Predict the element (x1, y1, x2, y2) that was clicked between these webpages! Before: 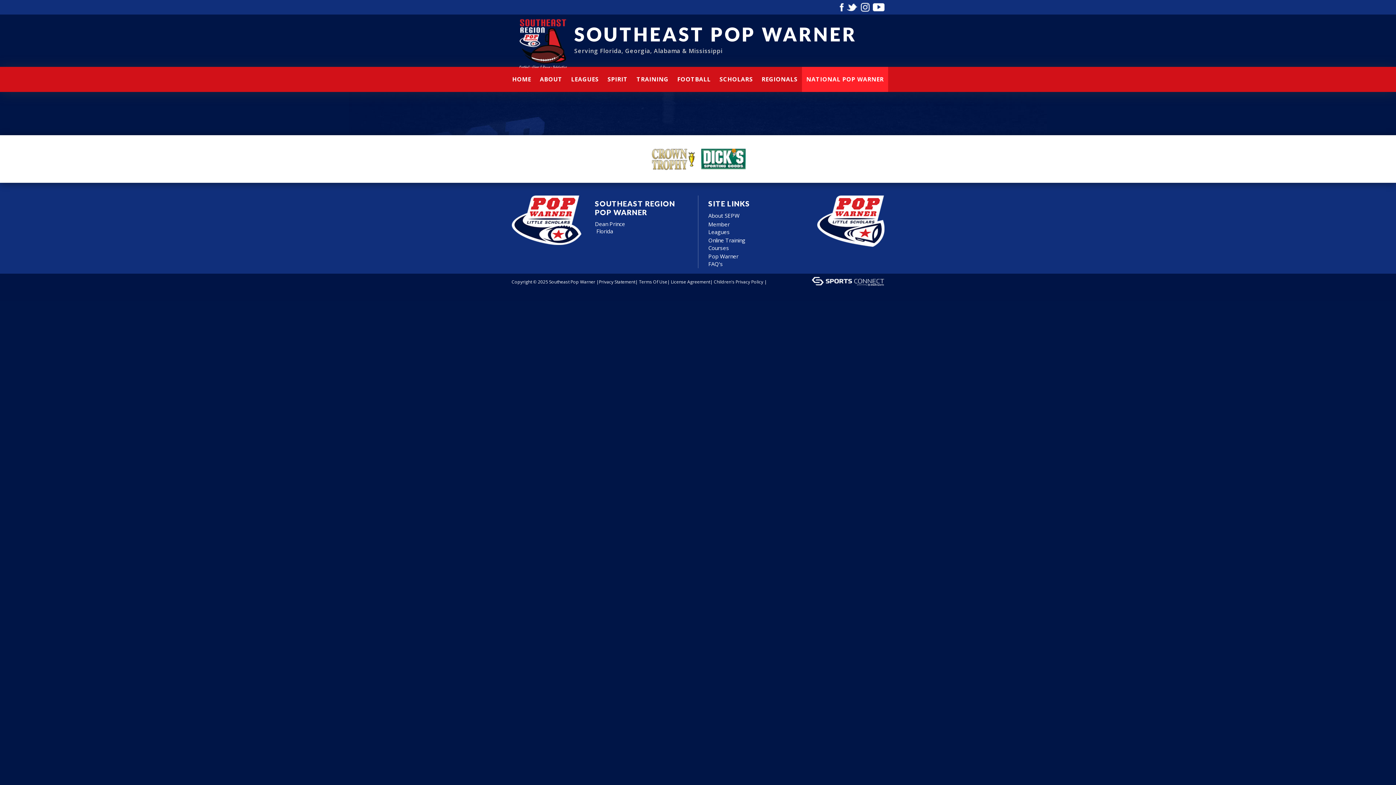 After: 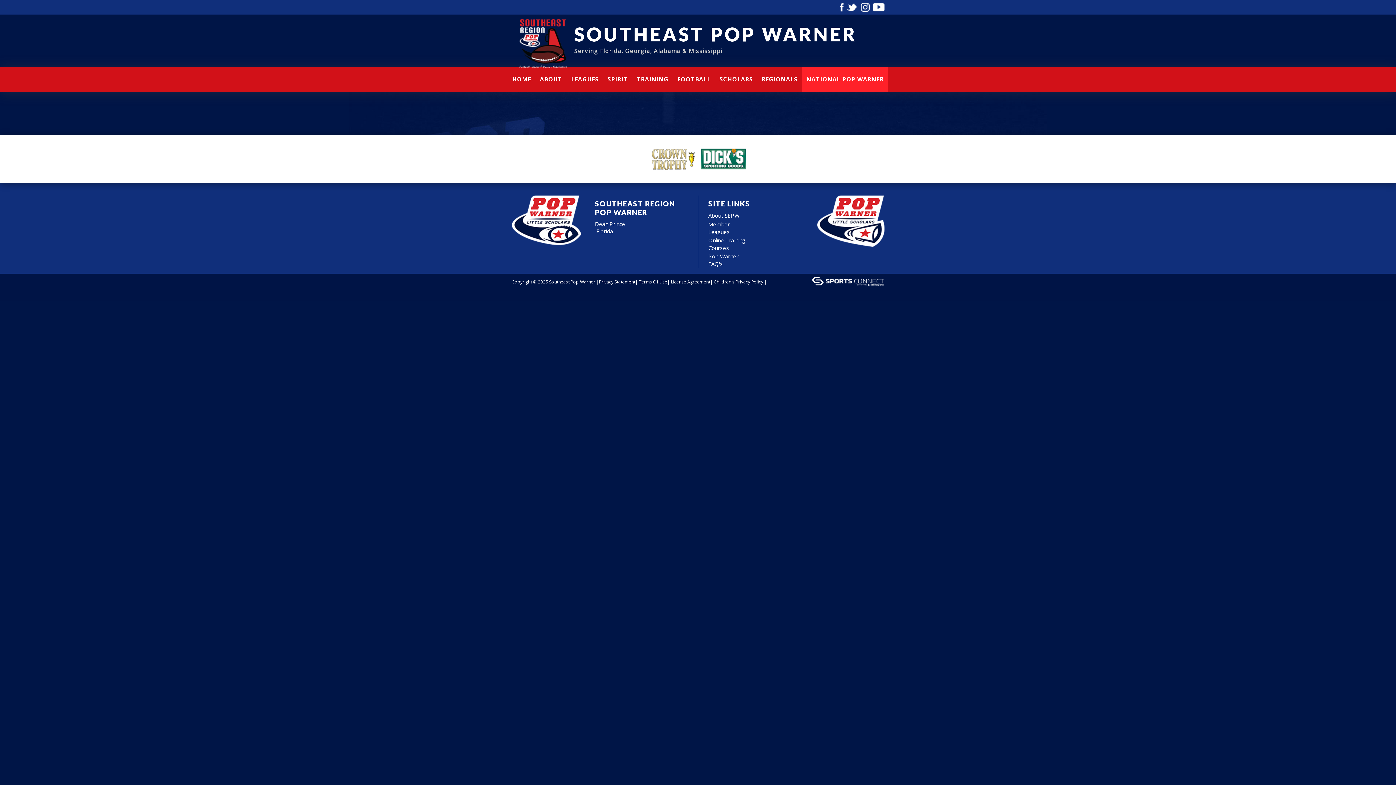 Action: bbox: (651, 155, 695, 161)